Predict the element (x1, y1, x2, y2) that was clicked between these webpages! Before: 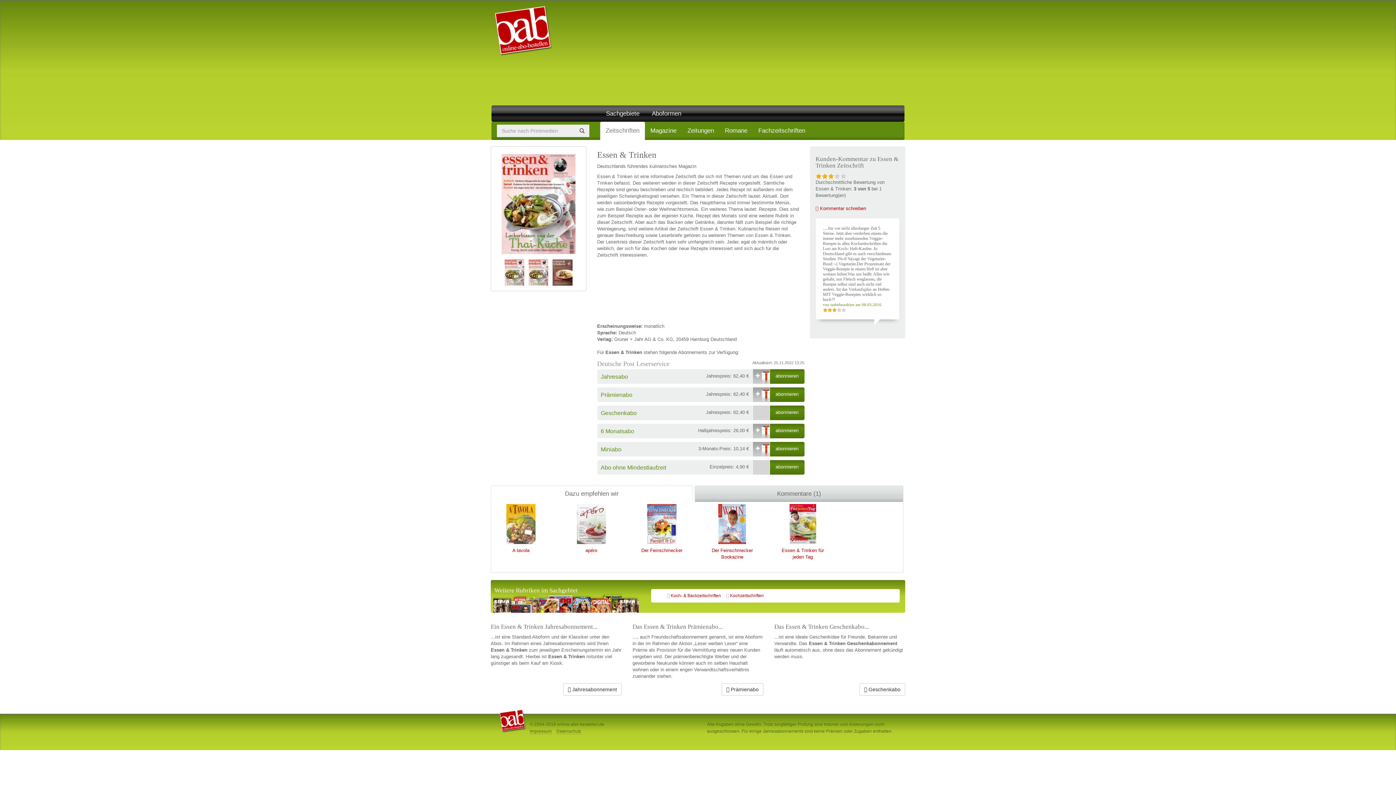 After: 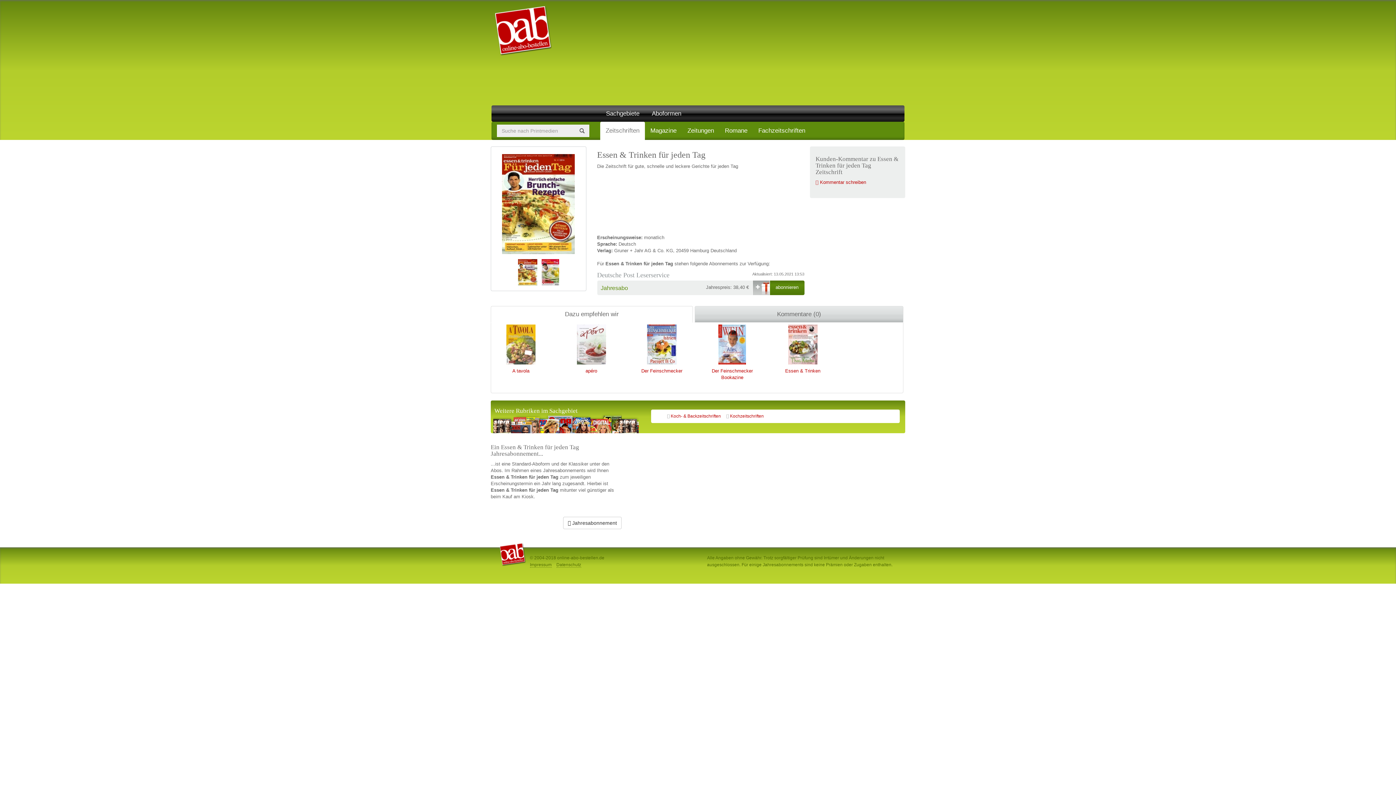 Action: bbox: (789, 521, 816, 526)